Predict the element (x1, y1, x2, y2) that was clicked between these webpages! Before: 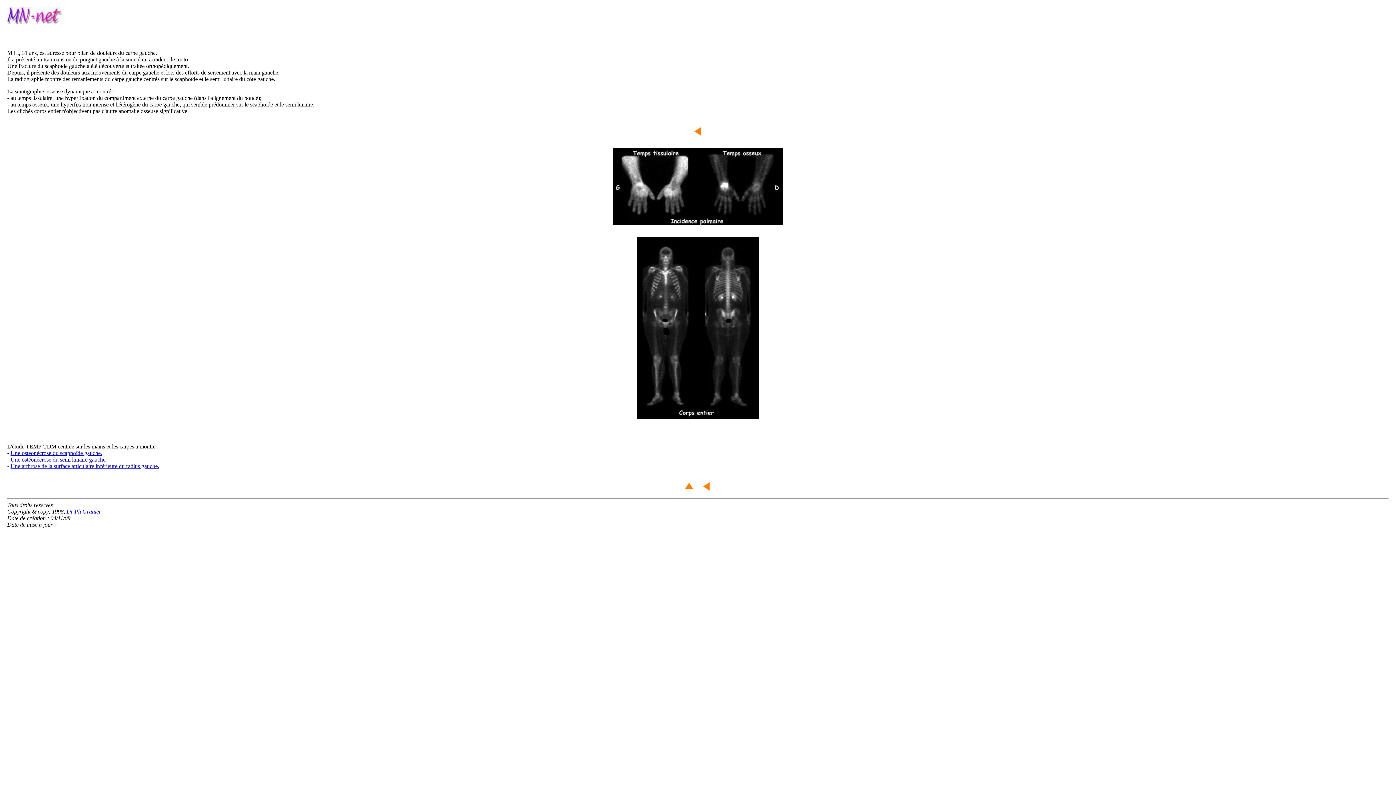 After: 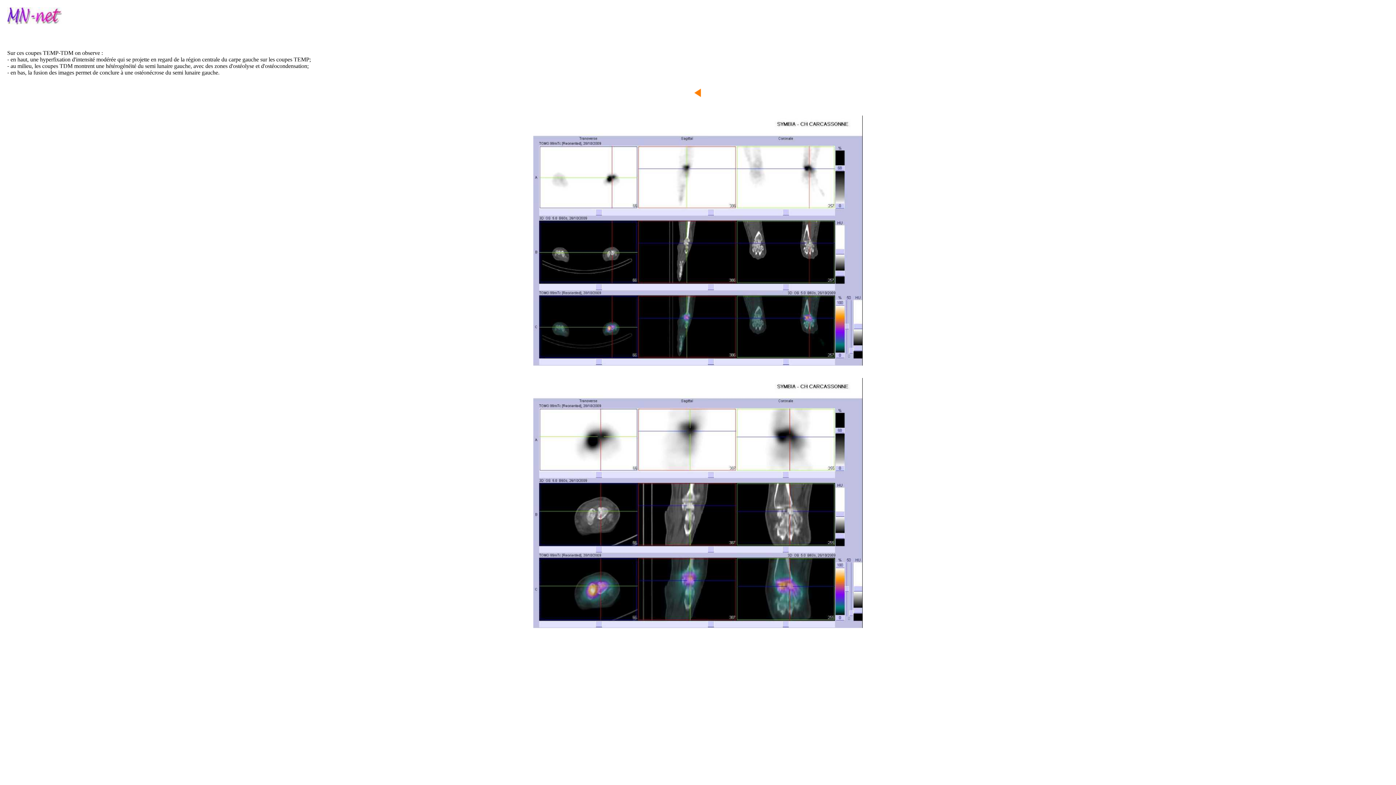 Action: bbox: (10, 456, 106, 462) label: Une ostéonécrose du semi lunaire gauche.